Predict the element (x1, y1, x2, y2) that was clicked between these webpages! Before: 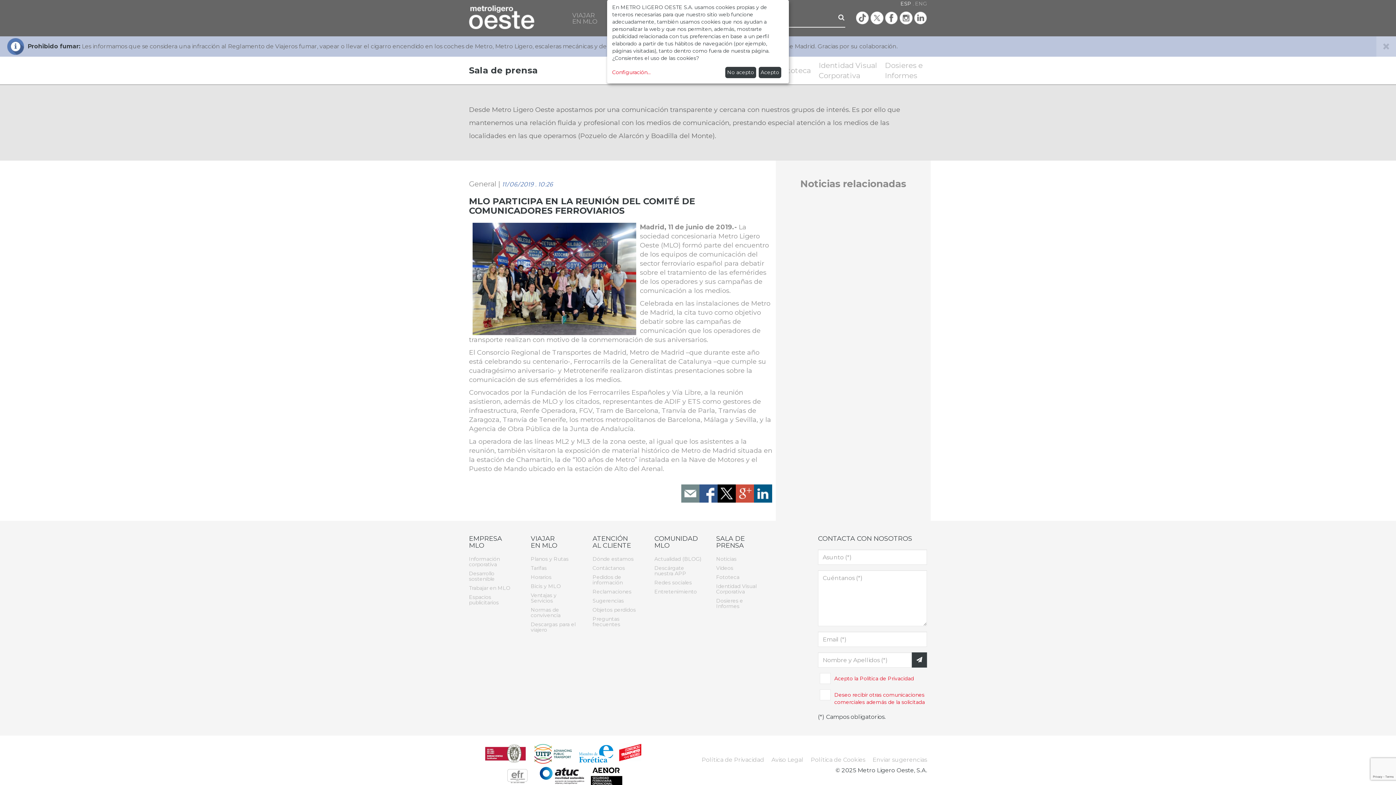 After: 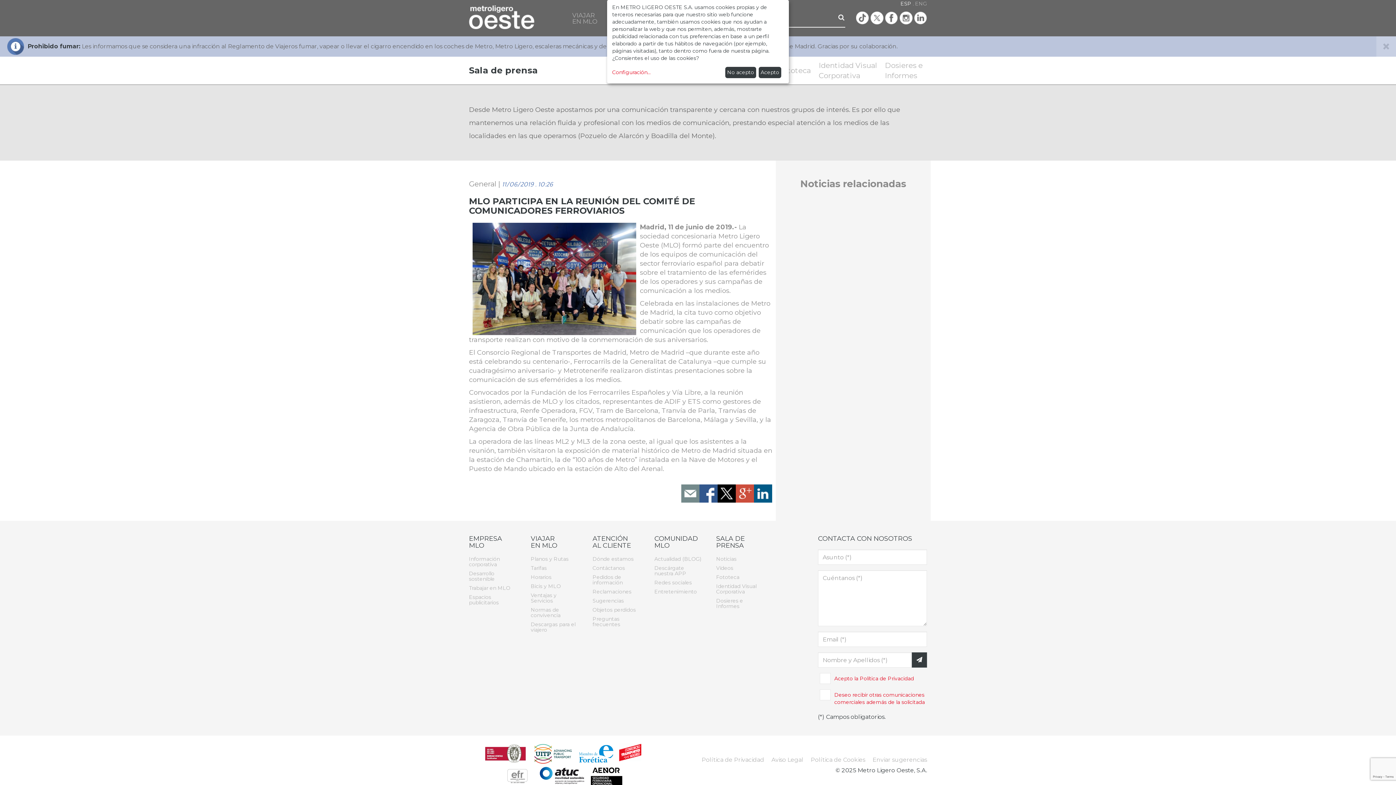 Action: bbox: (579, 750, 613, 757)